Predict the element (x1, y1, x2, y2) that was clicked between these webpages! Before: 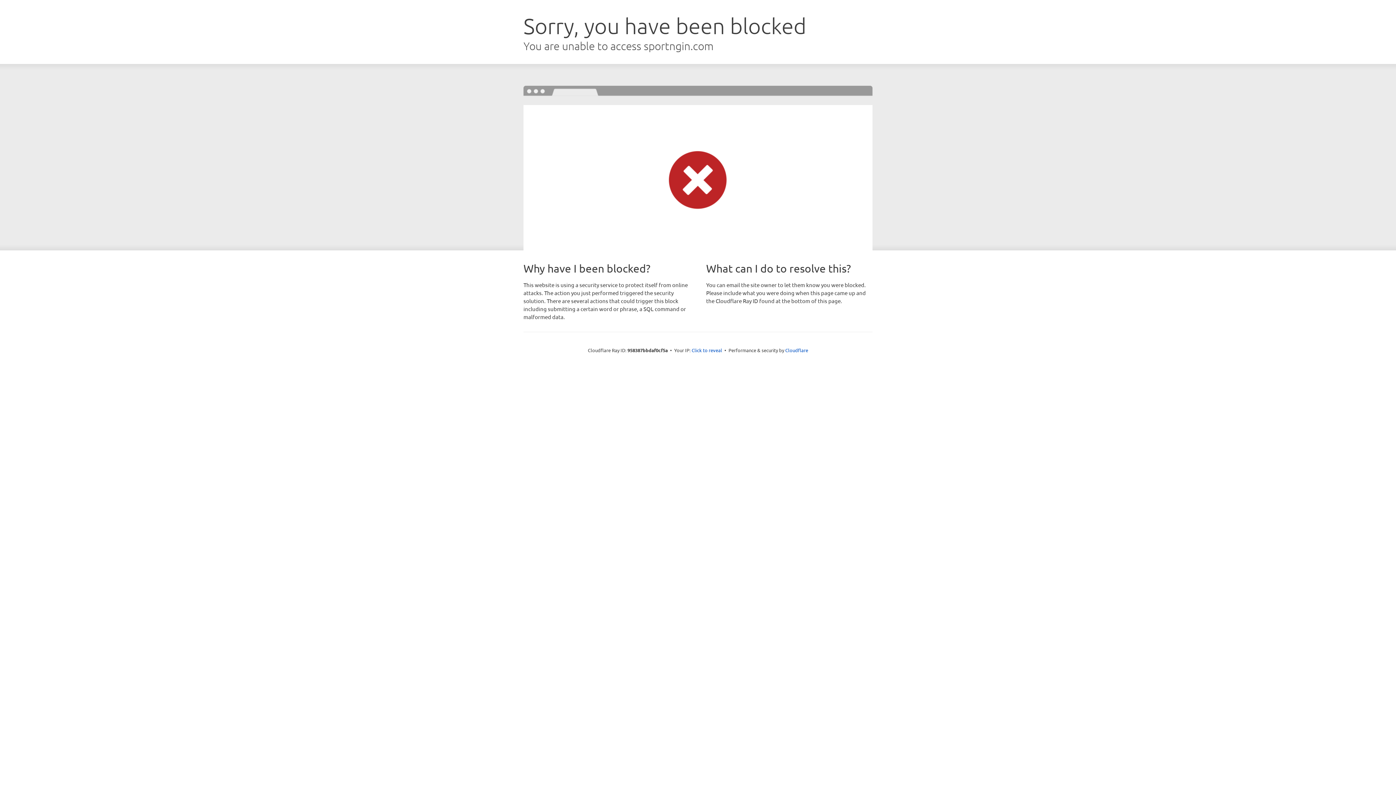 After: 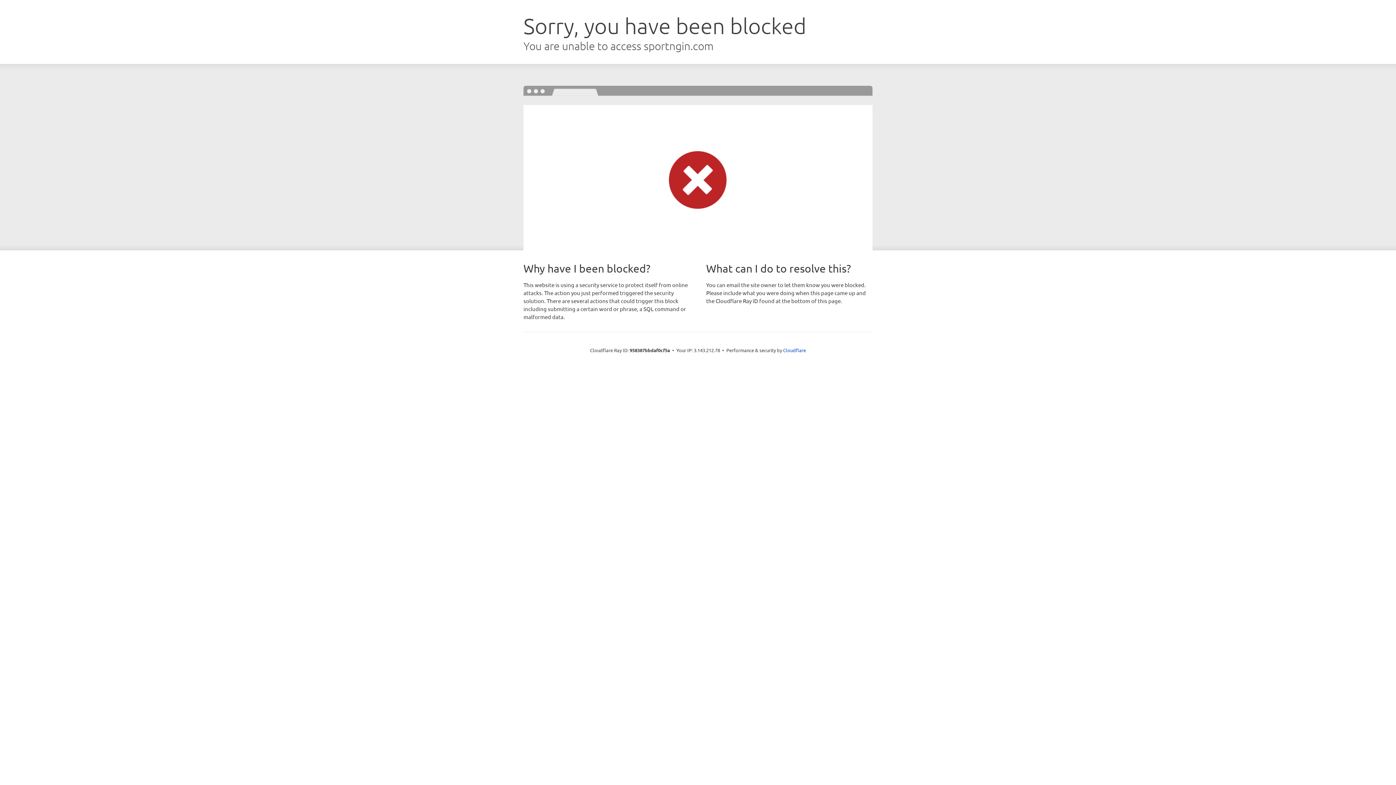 Action: label: Click to reveal bbox: (691, 346, 722, 353)